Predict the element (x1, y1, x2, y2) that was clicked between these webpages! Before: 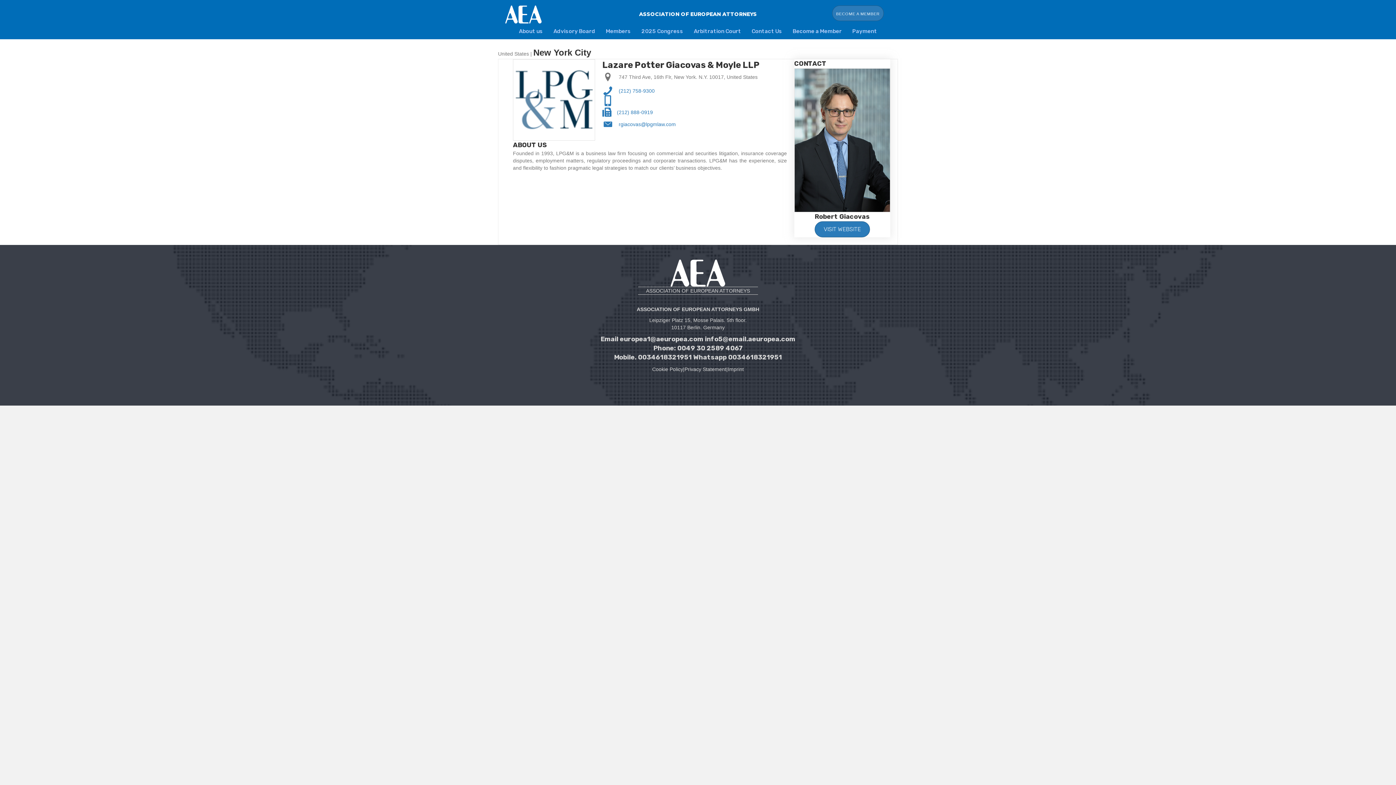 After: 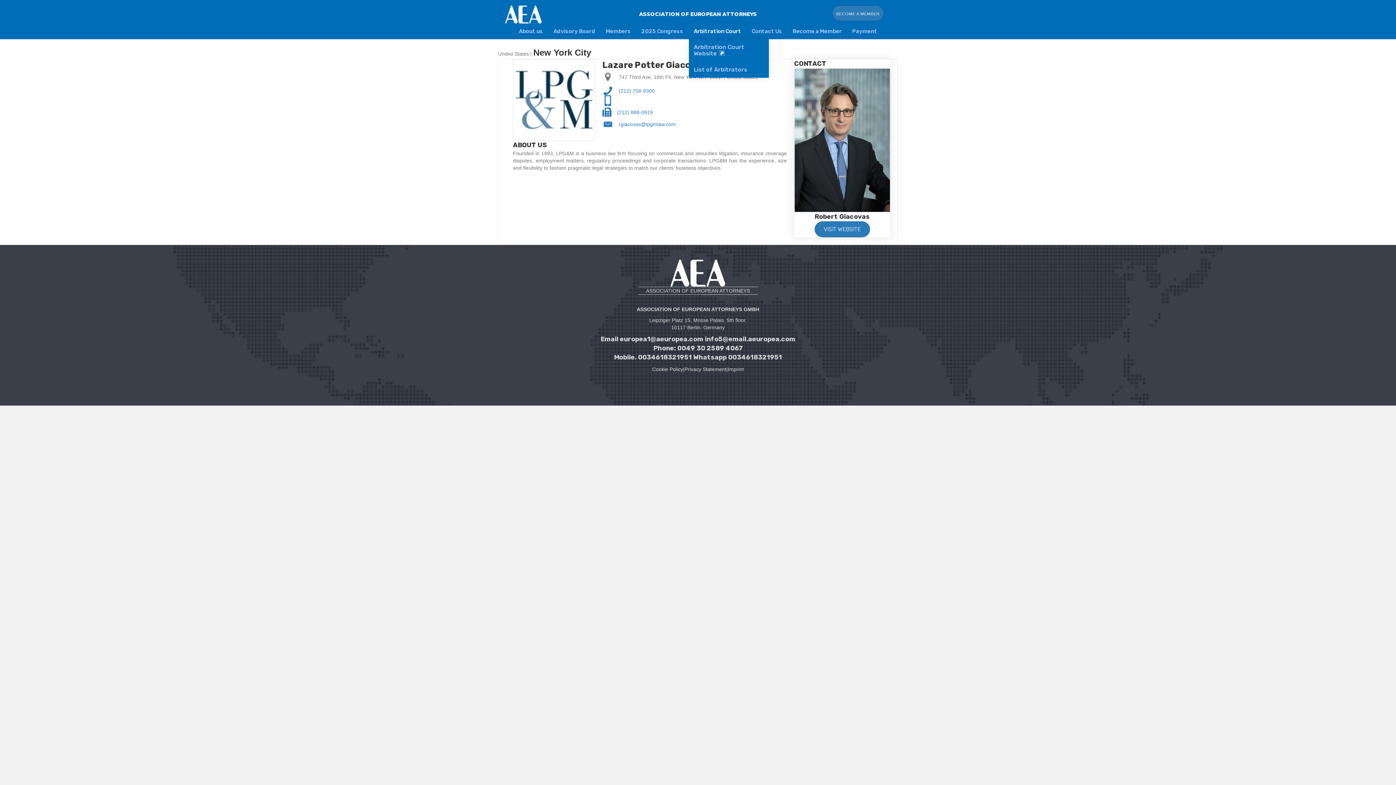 Action: bbox: (688, 23, 746, 39) label: Arbitration Court